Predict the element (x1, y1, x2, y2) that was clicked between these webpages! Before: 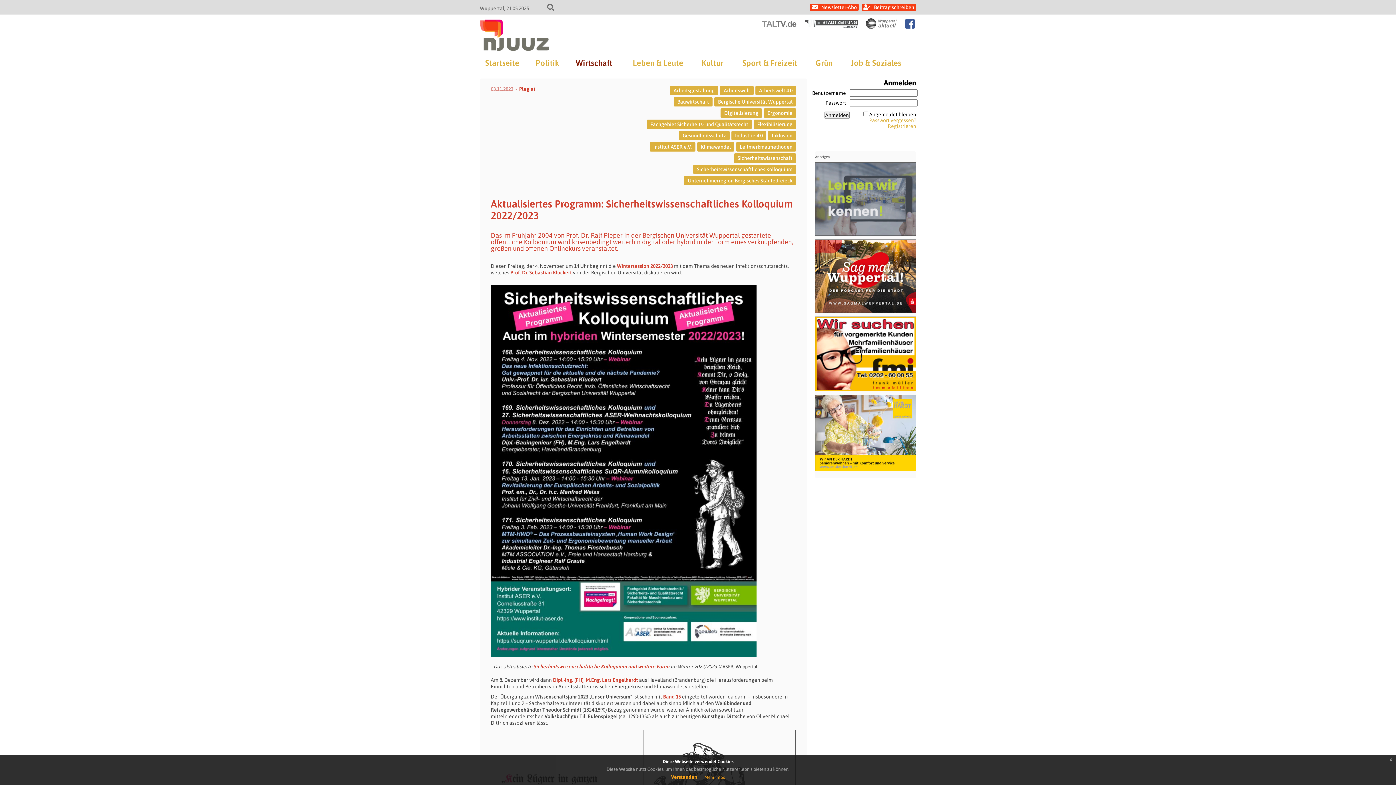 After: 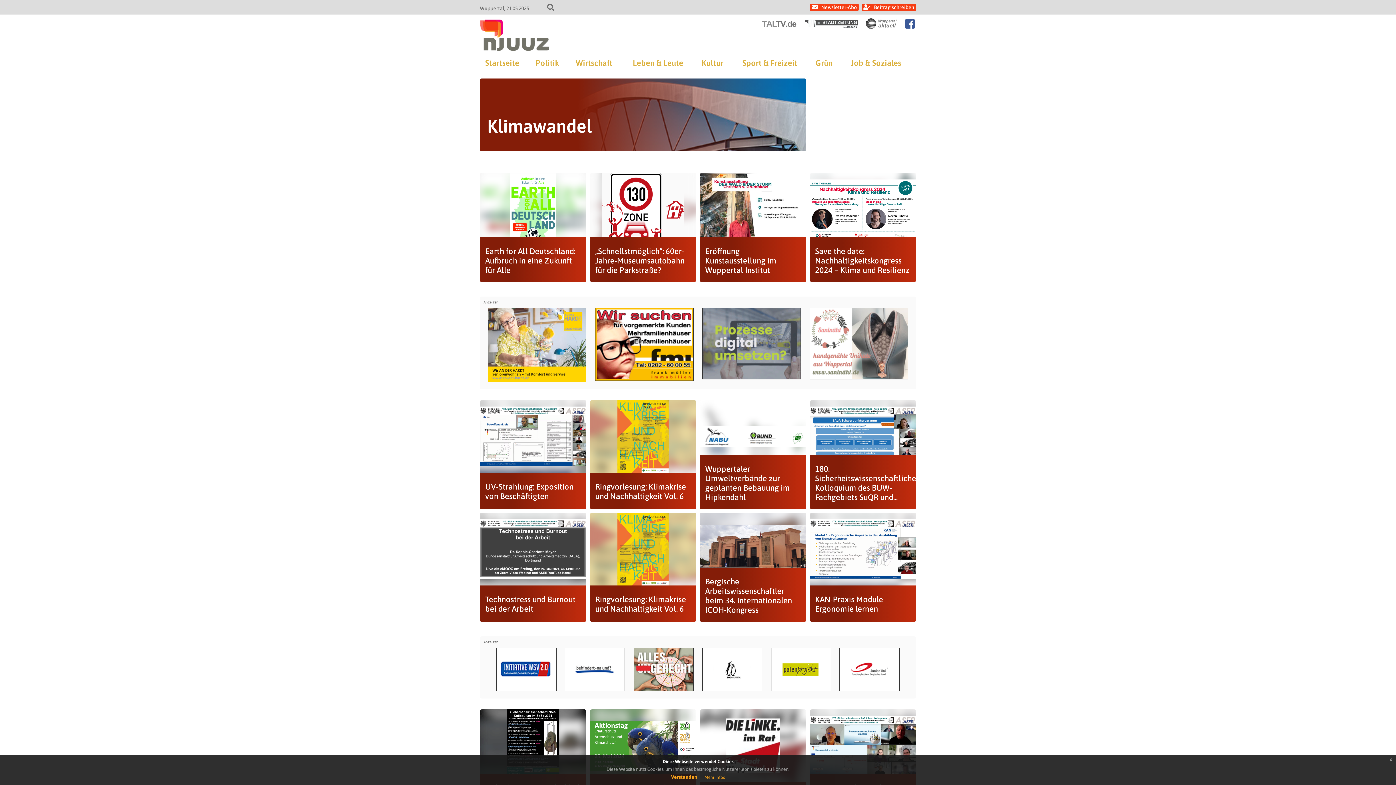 Action: label: Klimawandel bbox: (697, 142, 734, 151)